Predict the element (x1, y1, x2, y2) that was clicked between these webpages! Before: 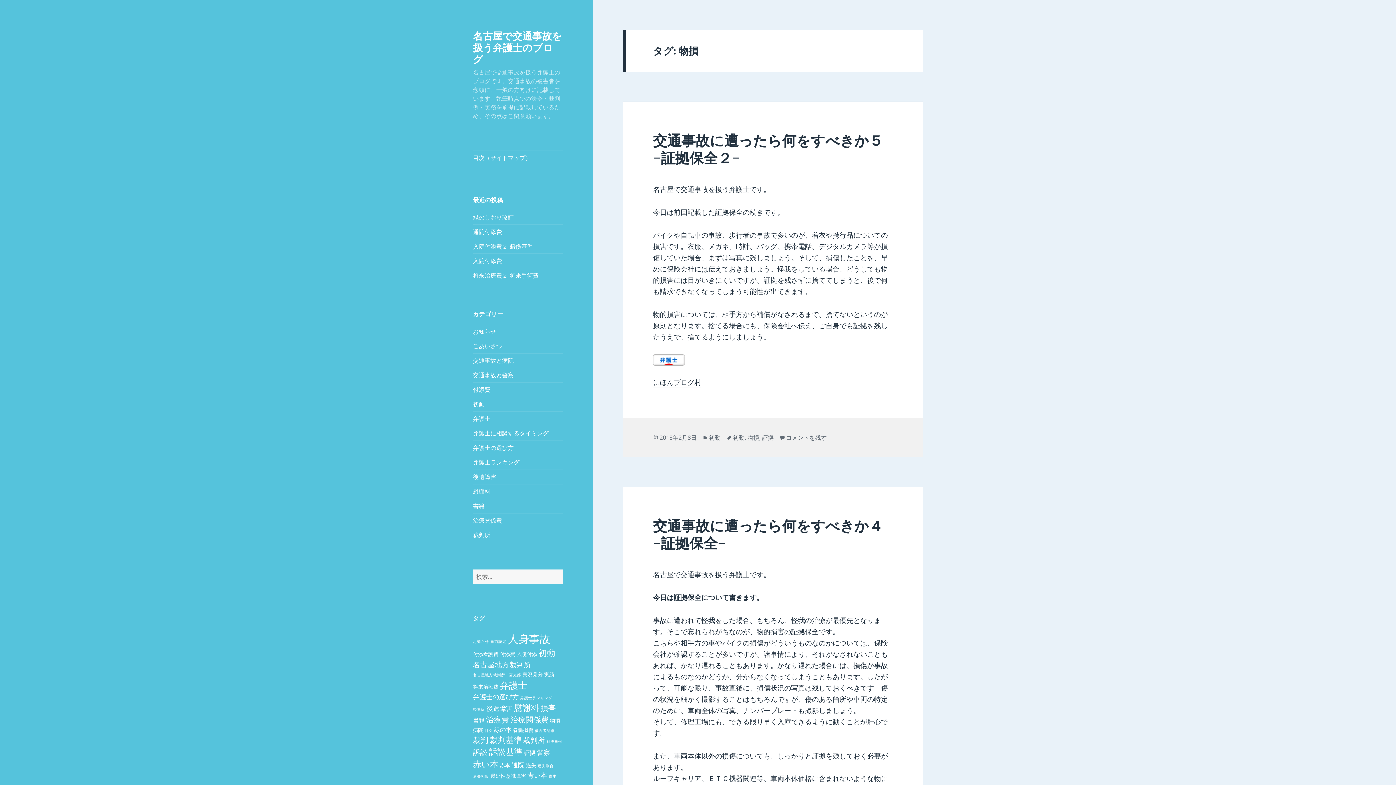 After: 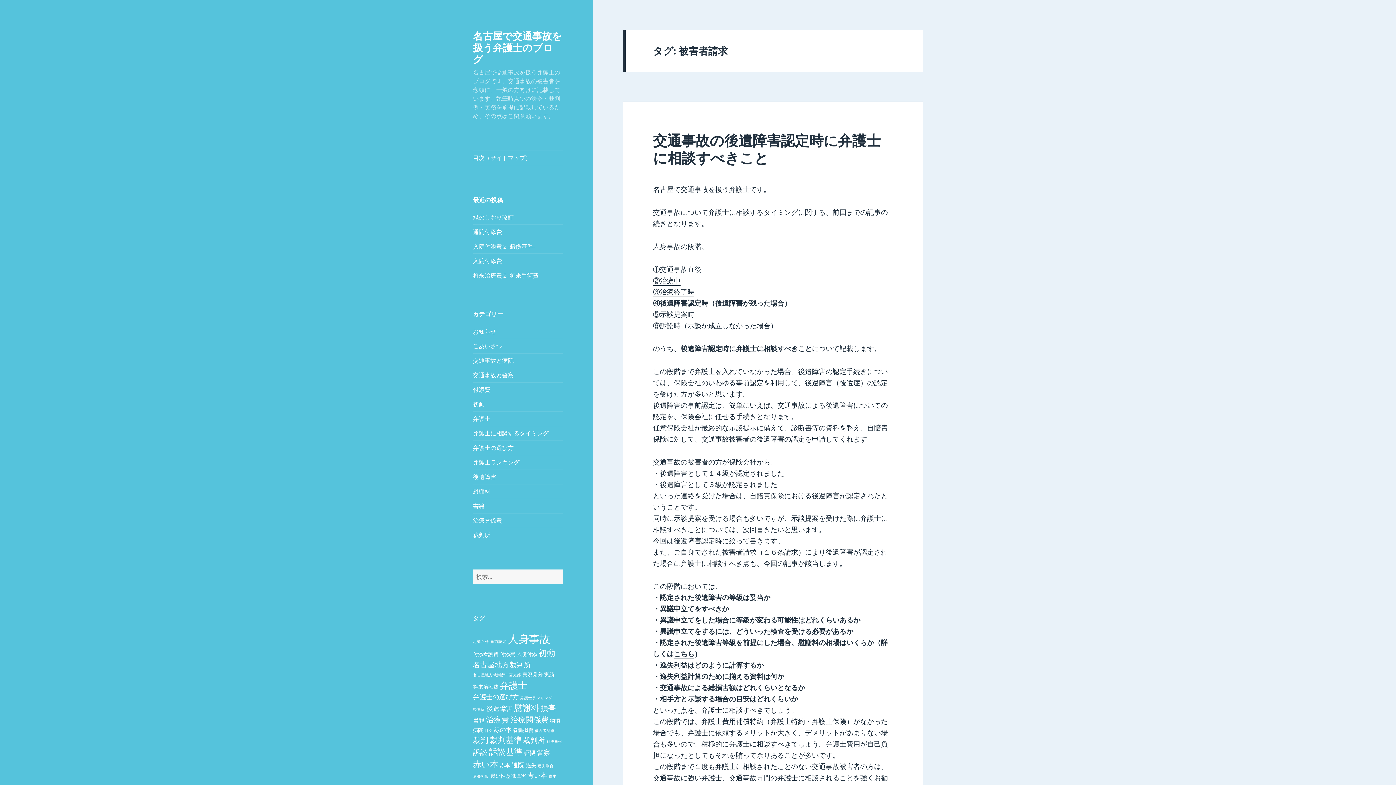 Action: label: 被害者請求 (1個の項目) bbox: (534, 728, 554, 733)